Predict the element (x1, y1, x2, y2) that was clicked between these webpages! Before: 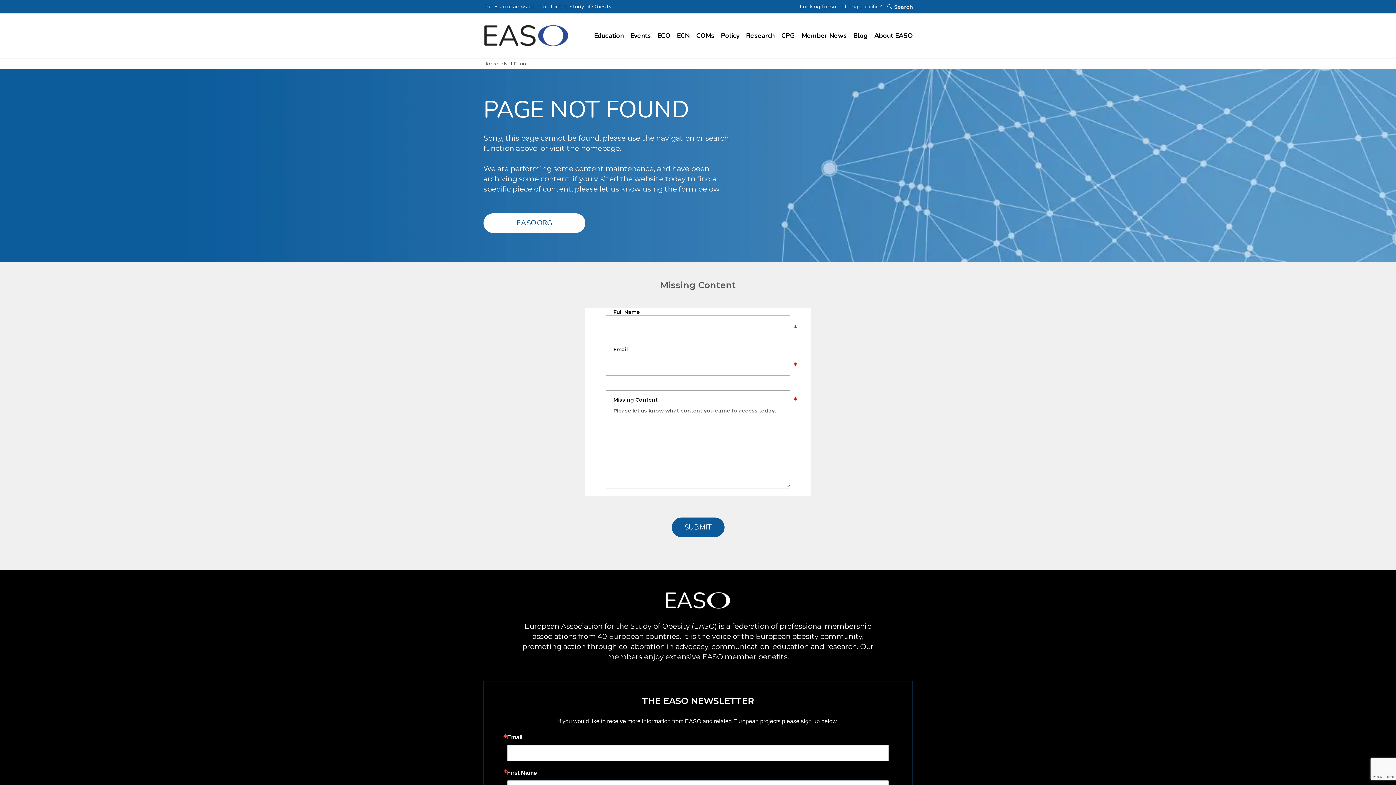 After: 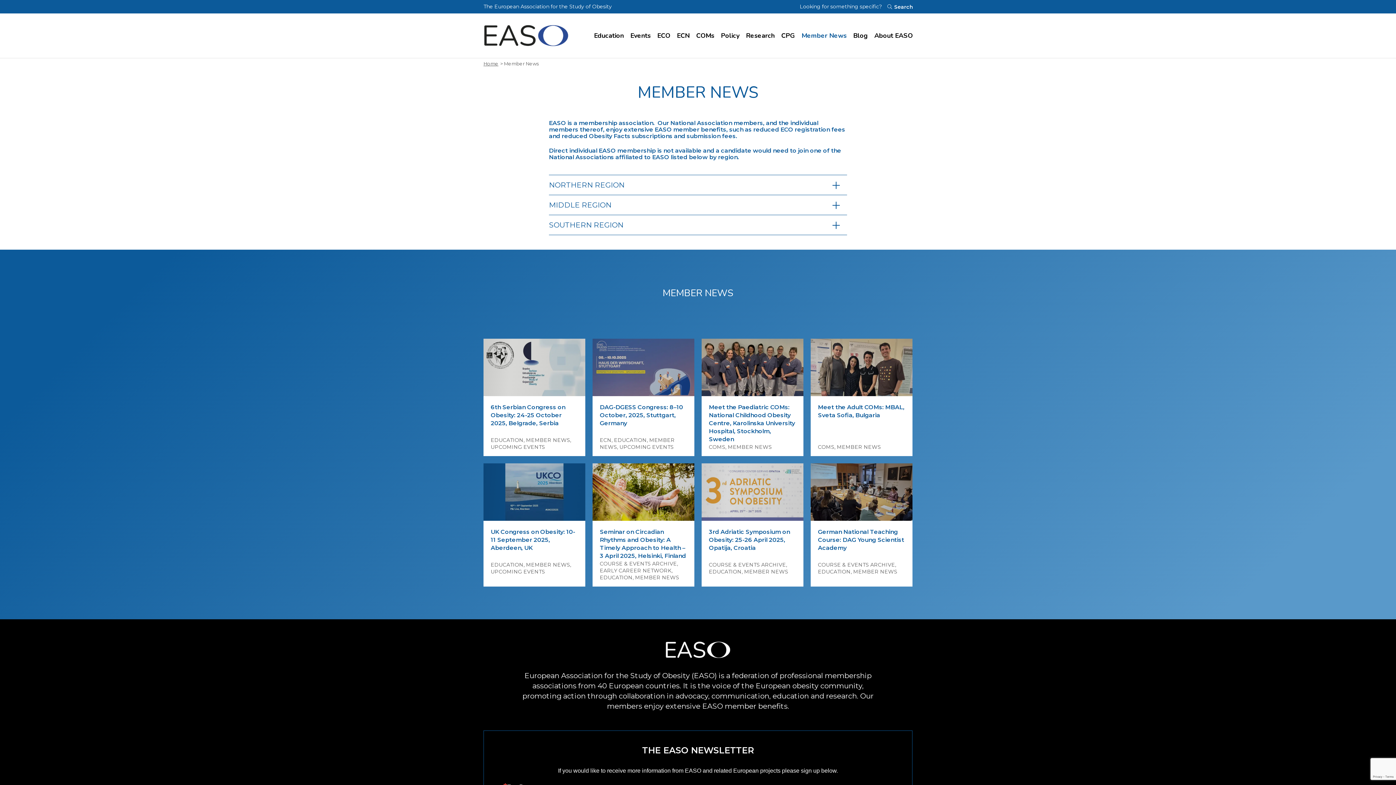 Action: label: Visit Member News page bbox: (798, 26, 850, 44)